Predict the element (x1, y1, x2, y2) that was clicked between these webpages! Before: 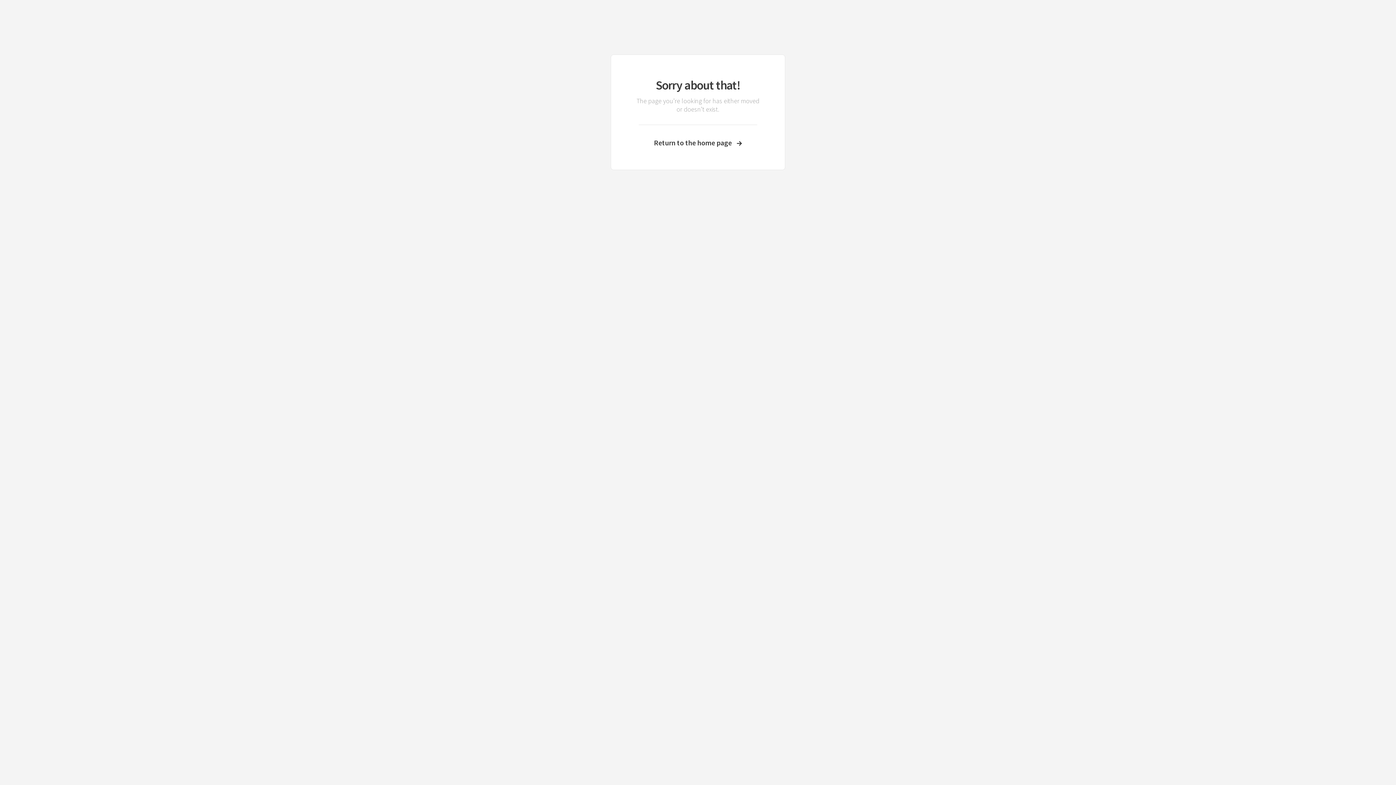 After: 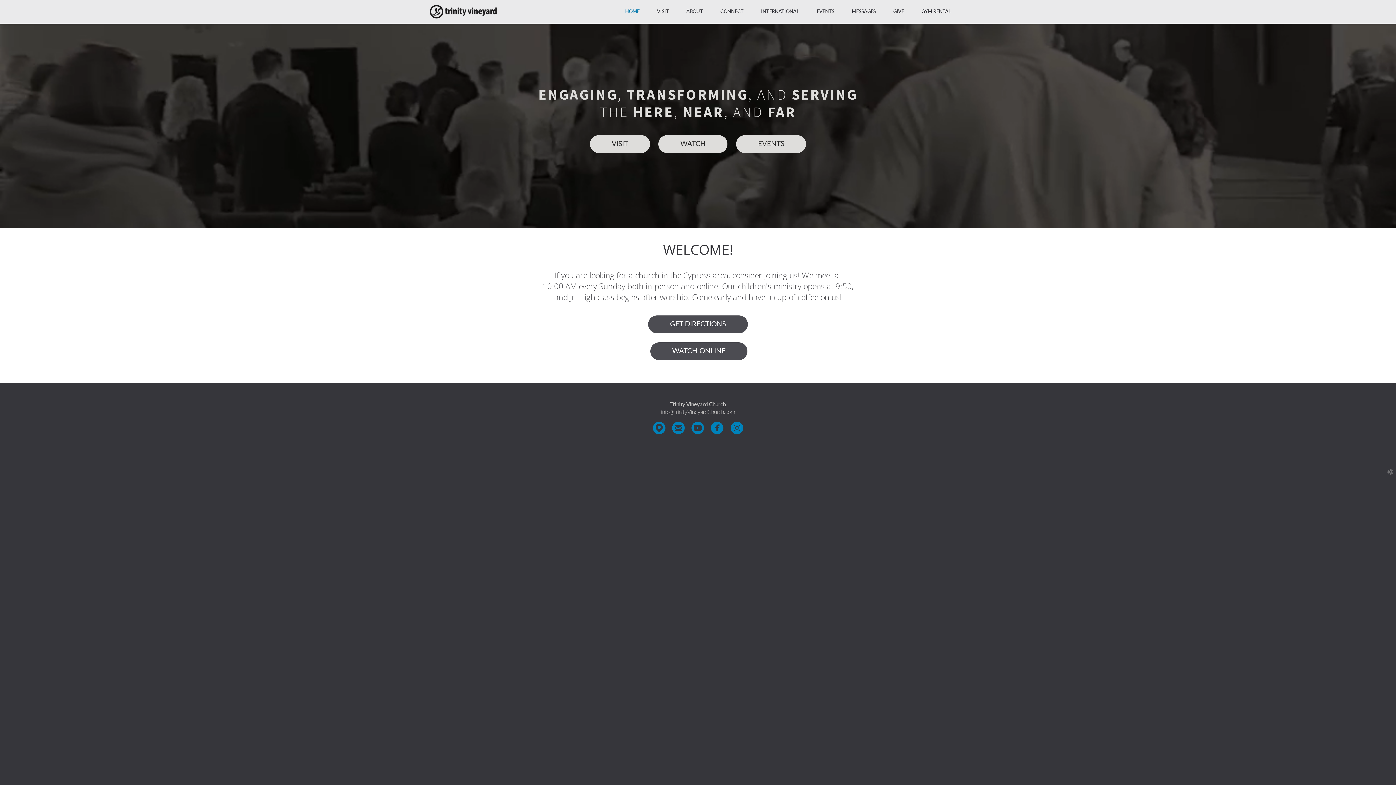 Action: bbox: (633, 138, 762, 147) label: Return to the home page